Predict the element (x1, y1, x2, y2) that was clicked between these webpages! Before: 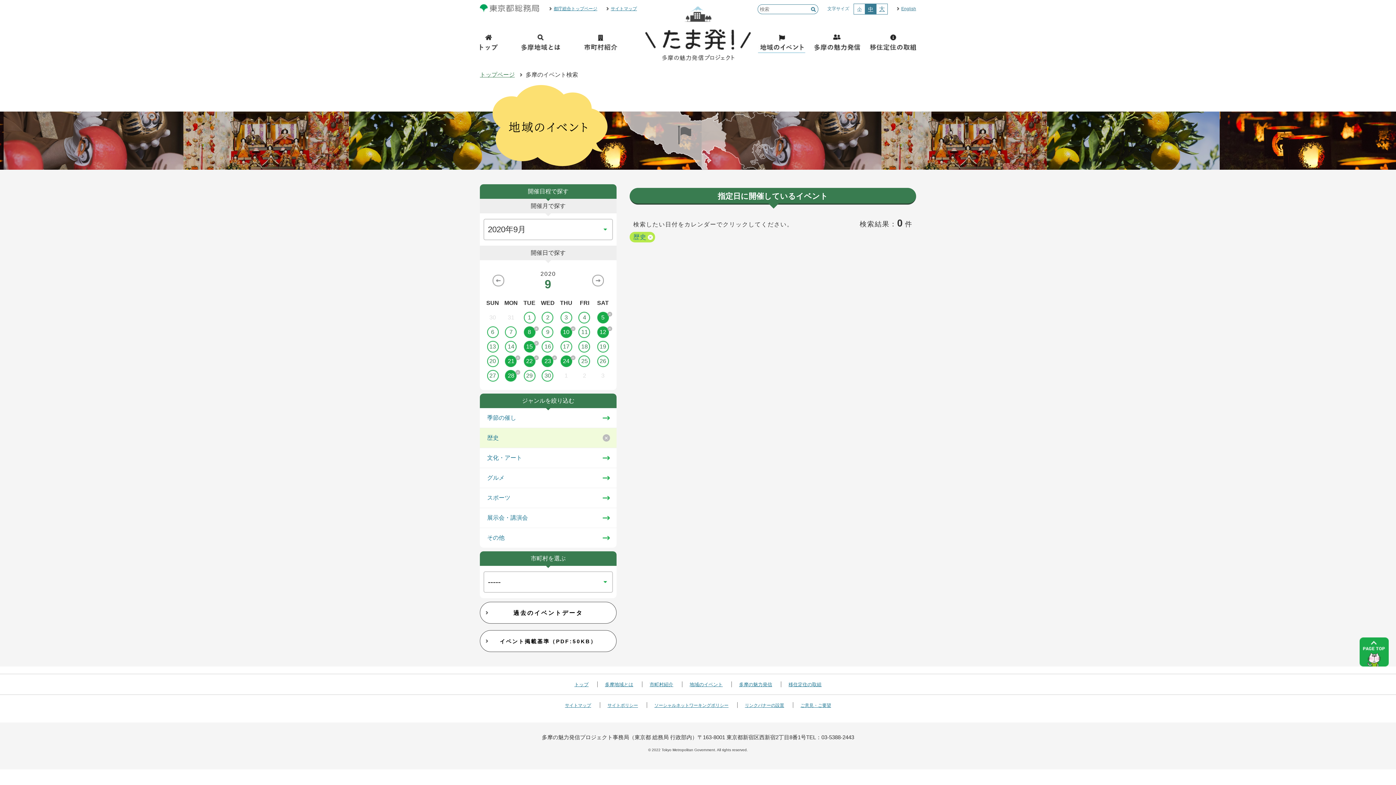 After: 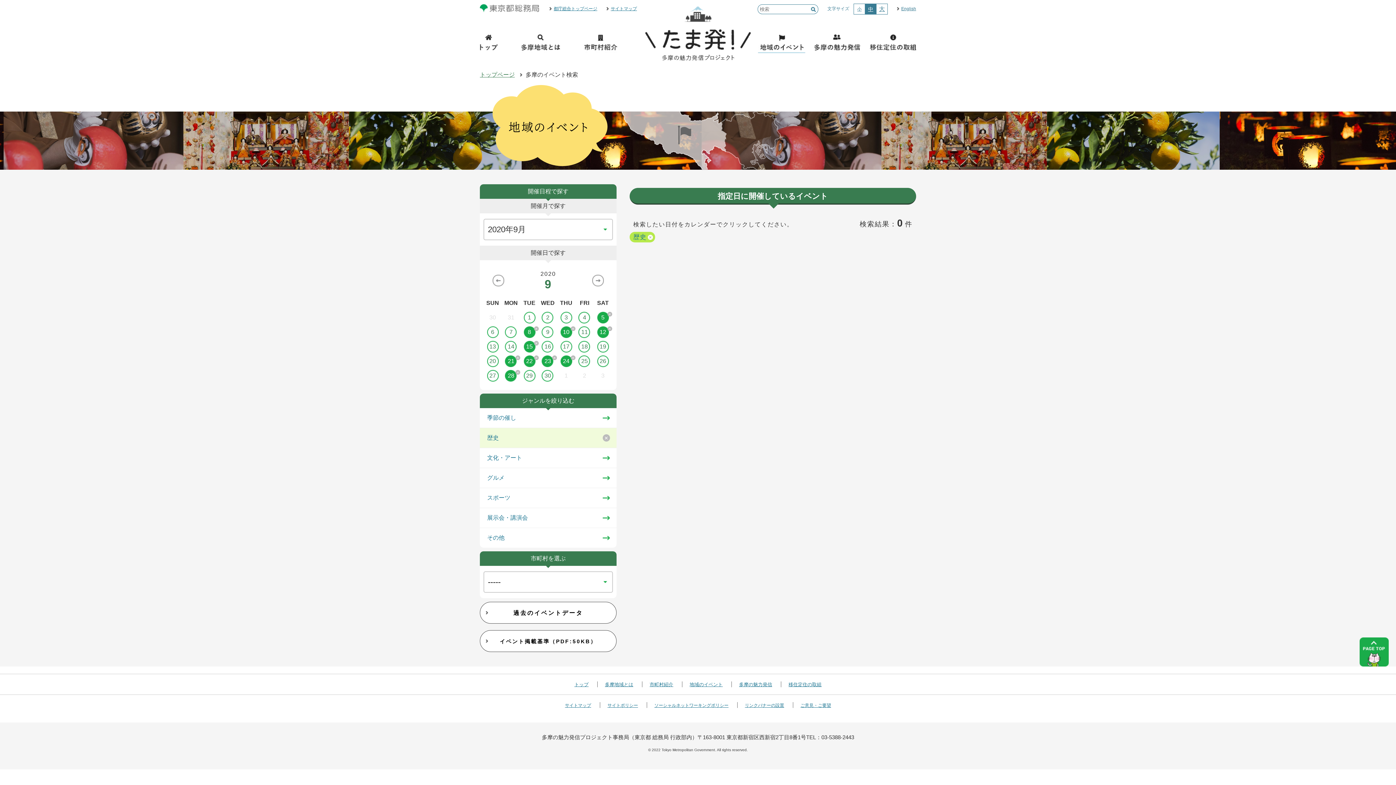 Action: bbox: (480, 7, 549, 13)